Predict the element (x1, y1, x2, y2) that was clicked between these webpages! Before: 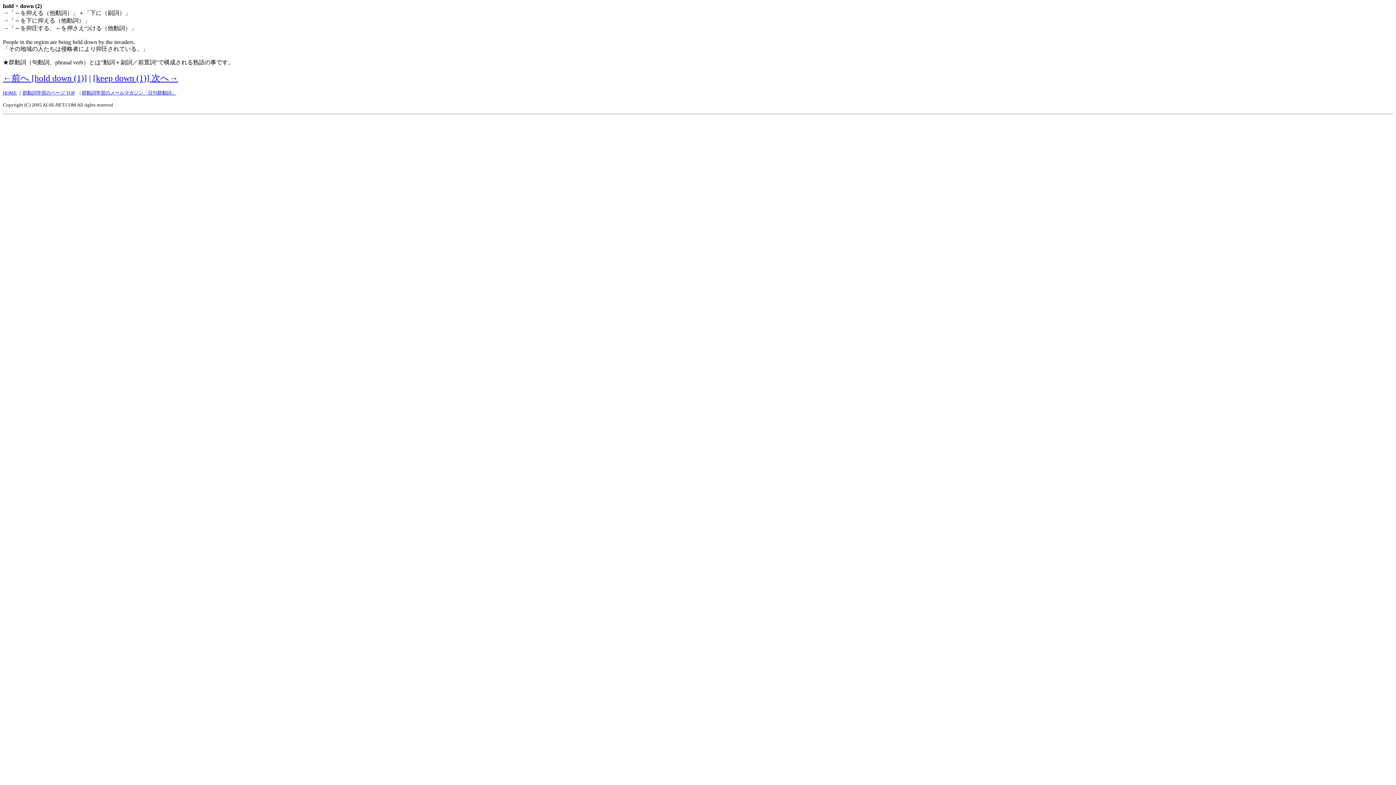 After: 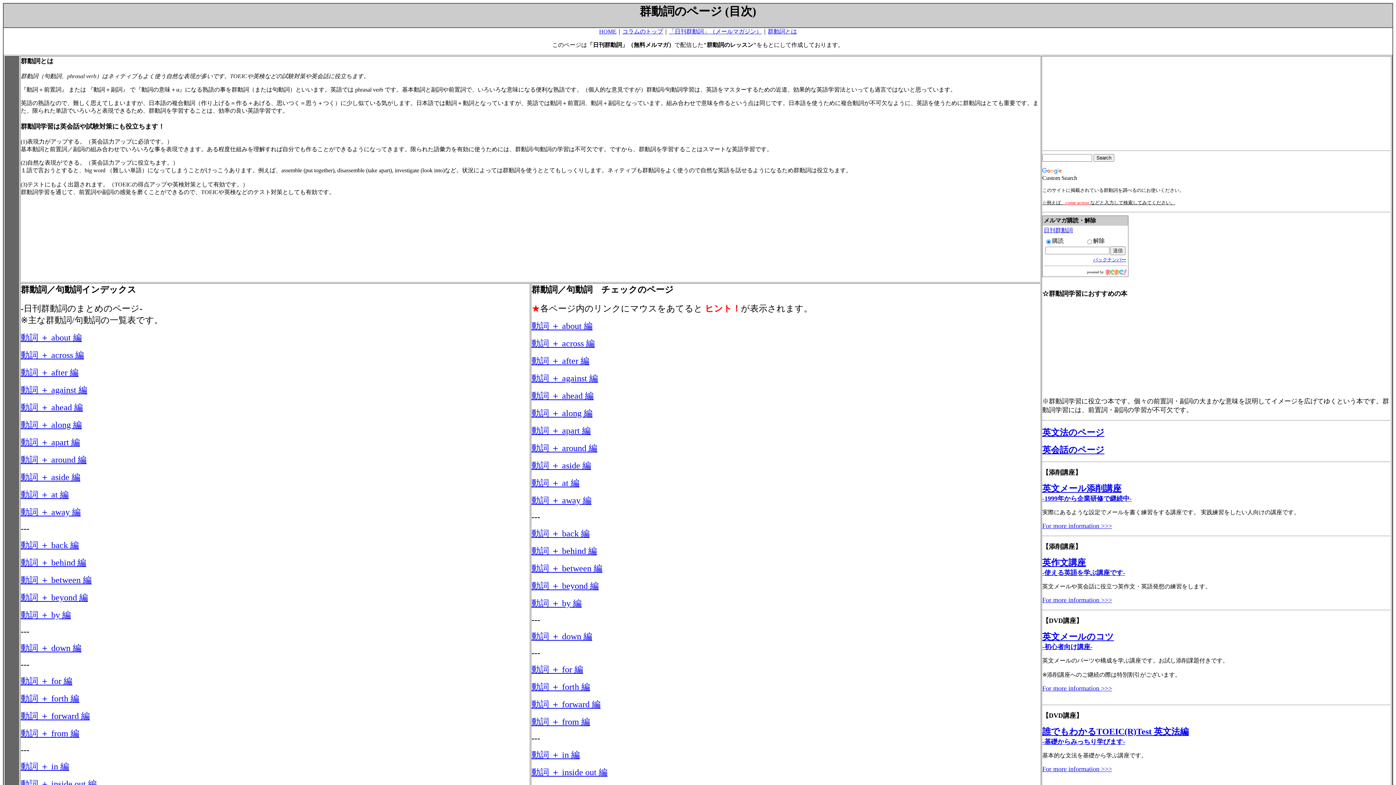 Action: label: 群動詞学習のページ TOP bbox: (22, 90, 74, 95)